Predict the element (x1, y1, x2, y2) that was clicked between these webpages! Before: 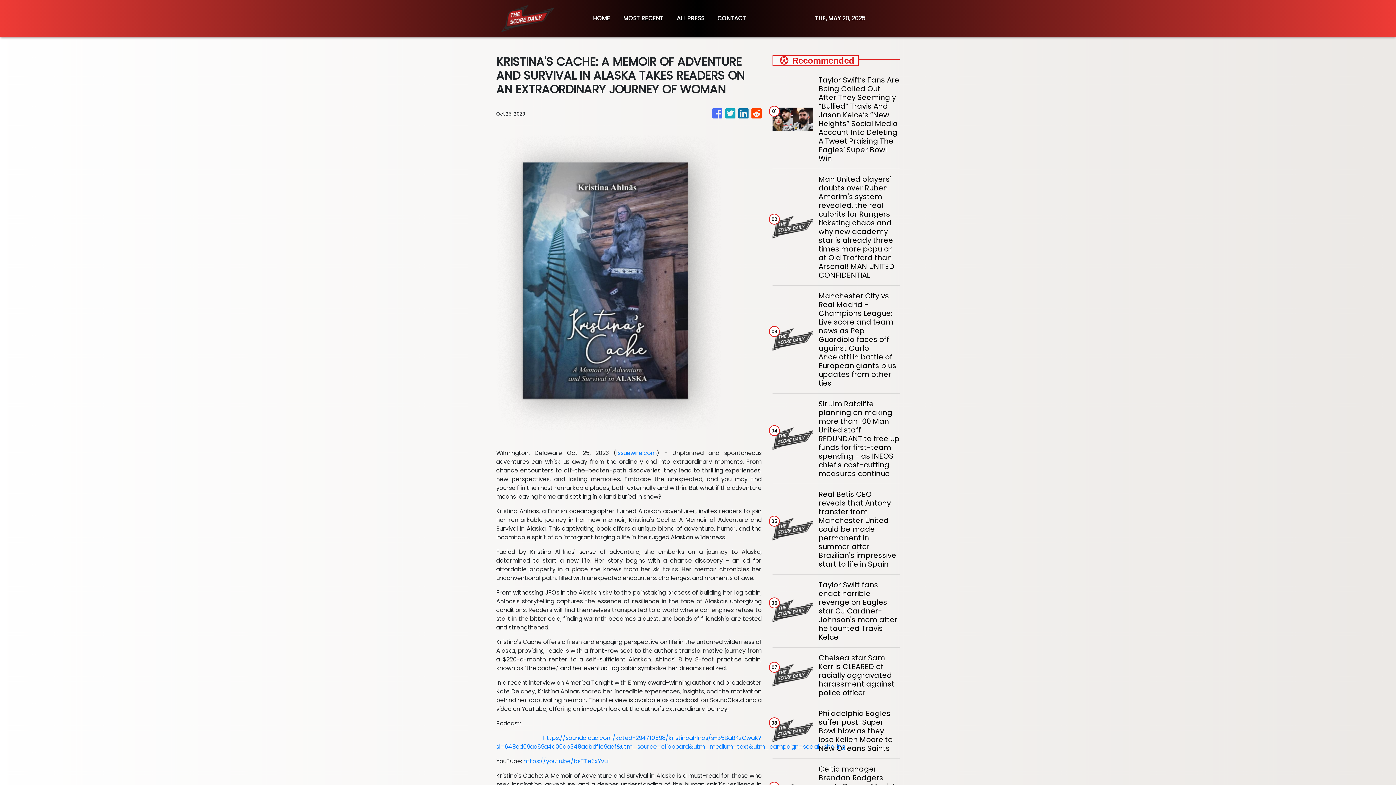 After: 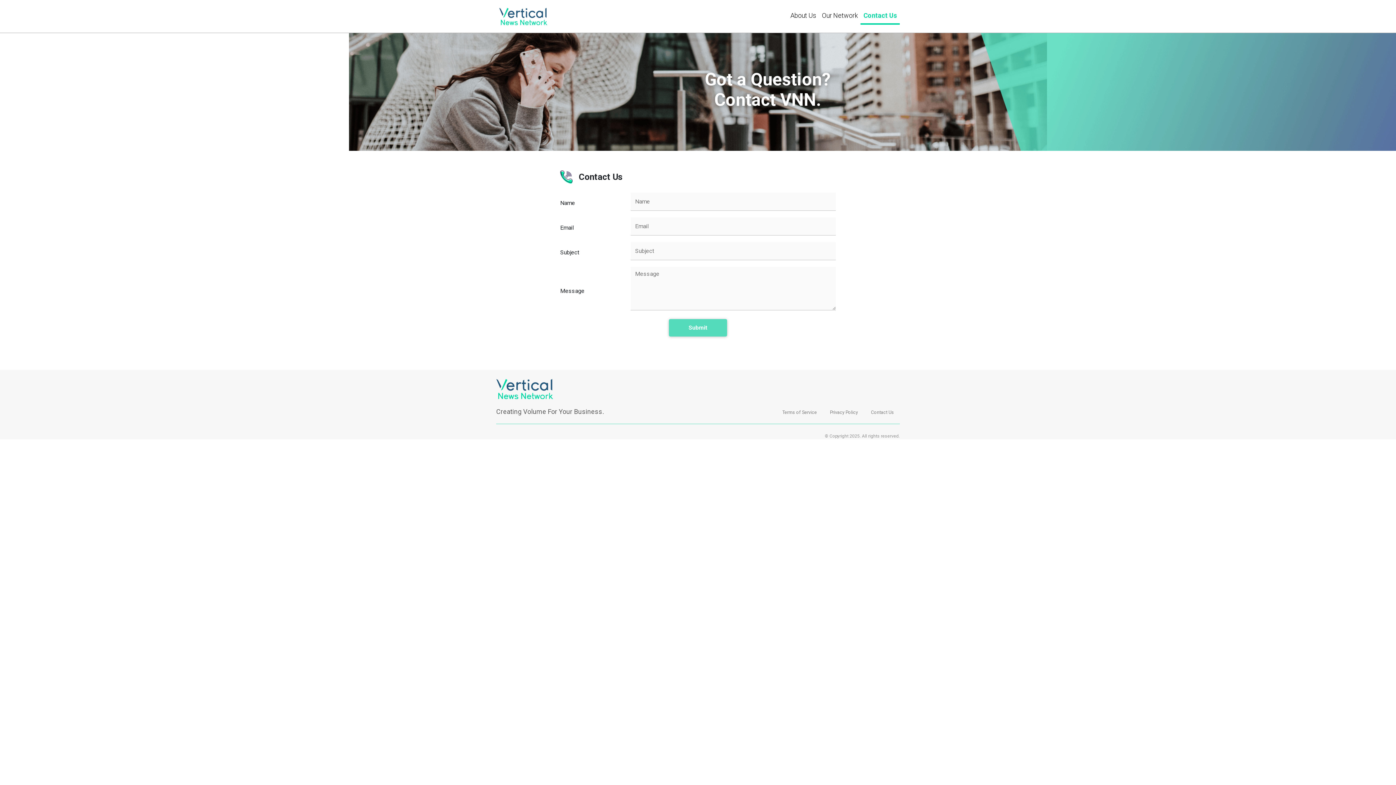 Action: bbox: (711, 10, 752, 27) label: CONTACT